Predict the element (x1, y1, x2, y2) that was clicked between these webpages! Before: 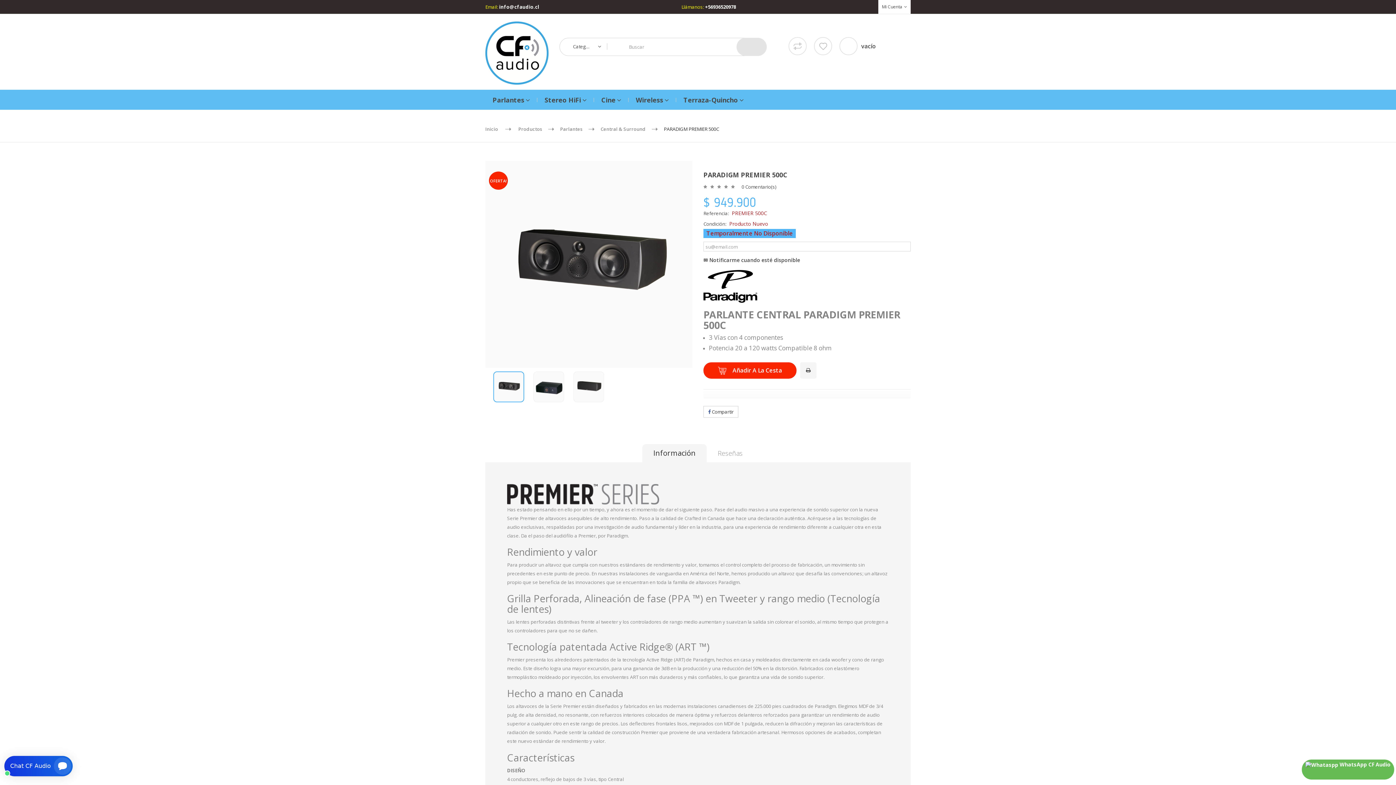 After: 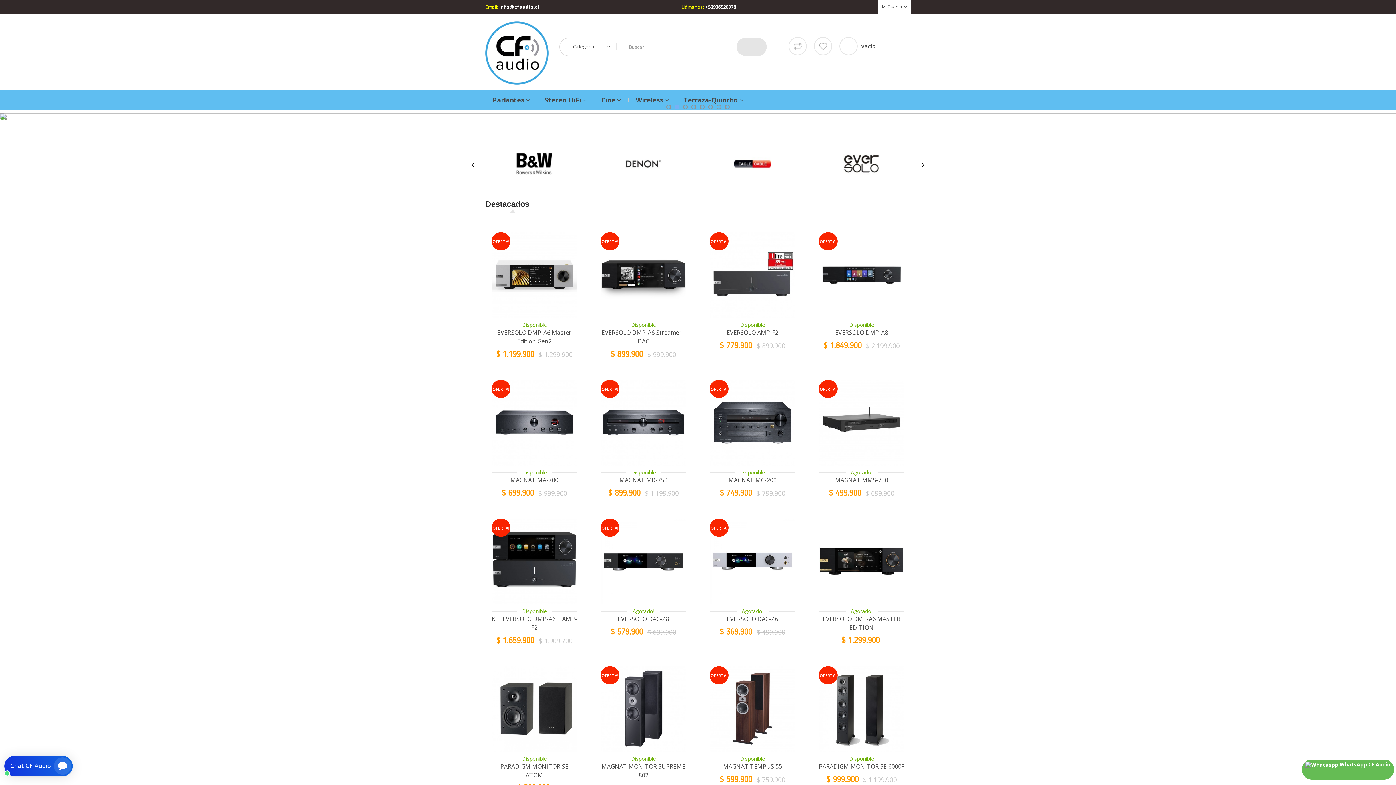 Action: bbox: (485, 124, 498, 133) label: Inicio